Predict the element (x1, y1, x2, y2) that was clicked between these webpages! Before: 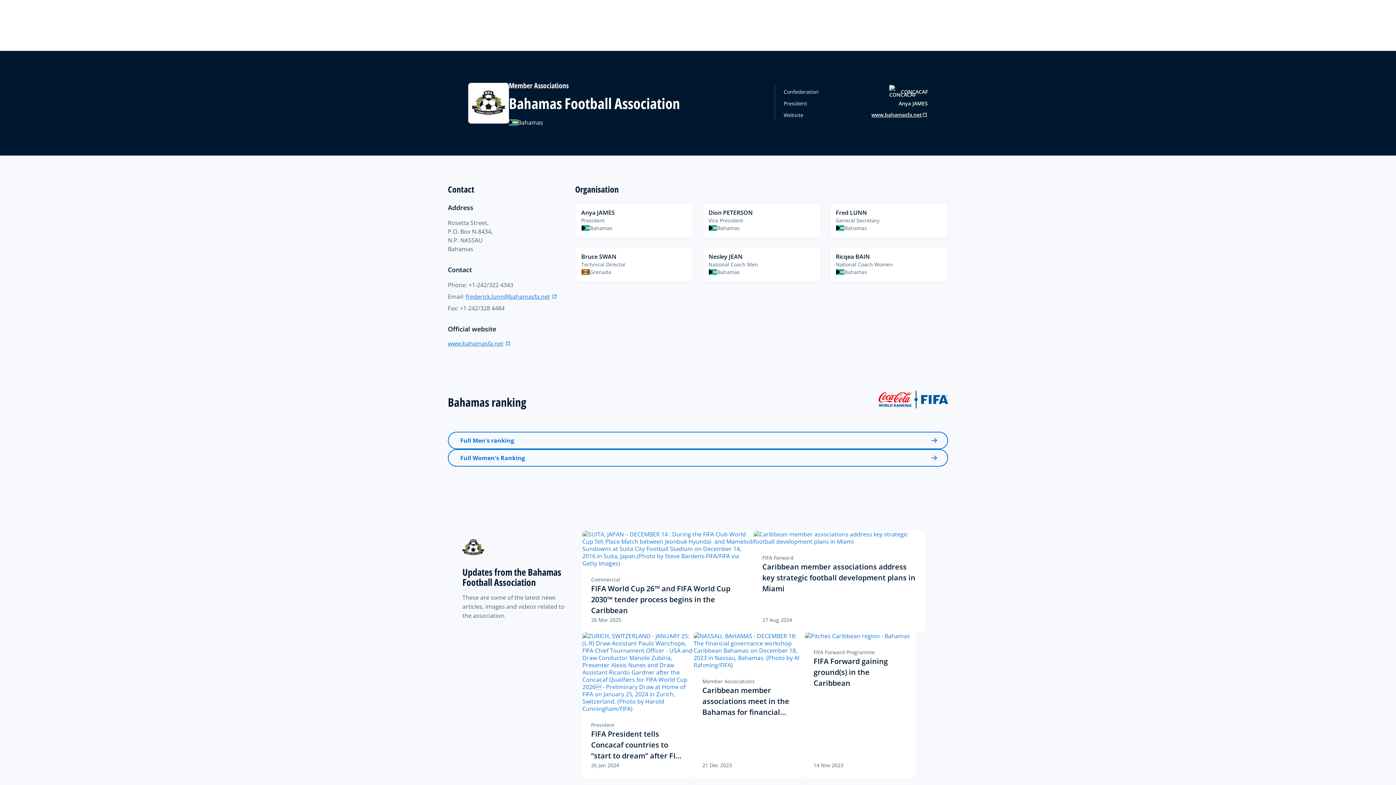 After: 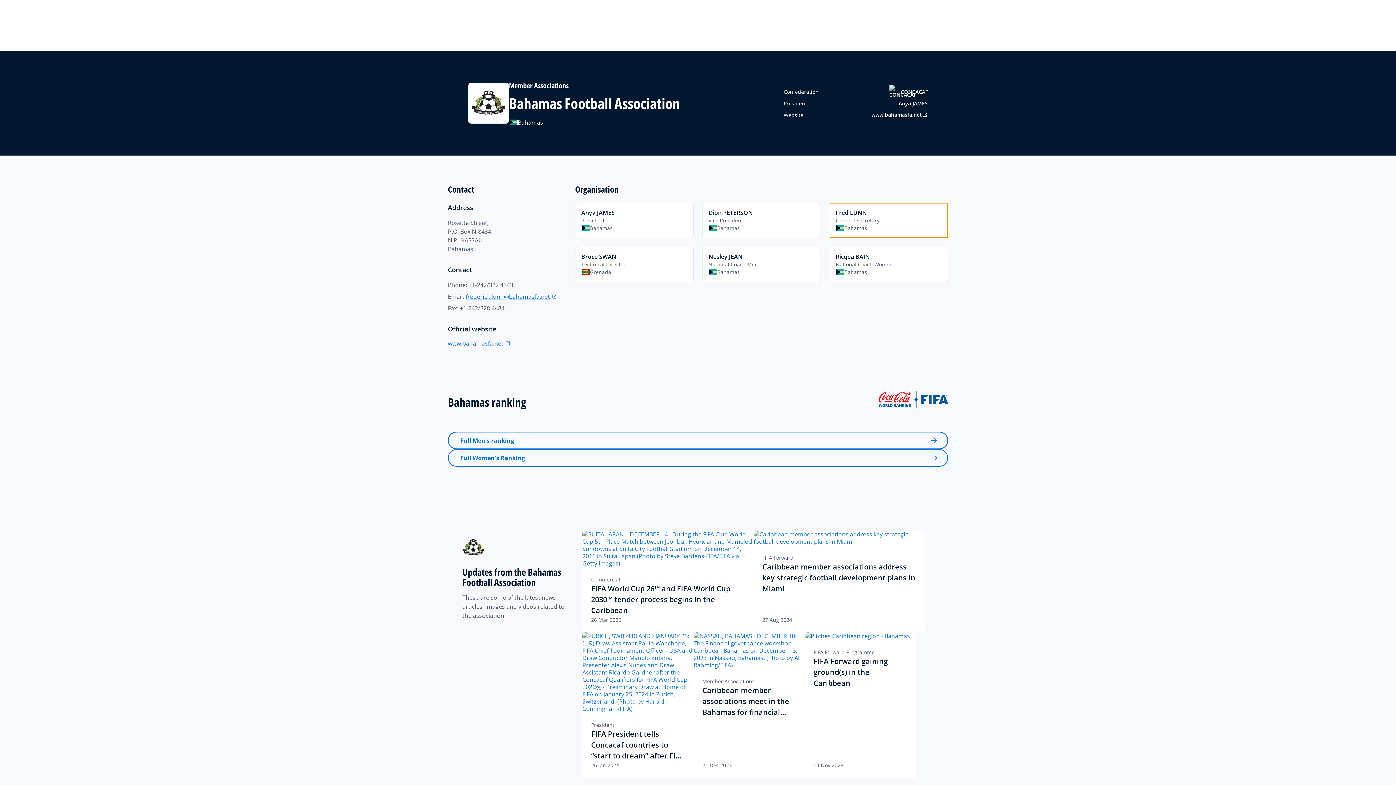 Action: label: Fred LUNN
General Secretary
Bahamas bbox: (829, 202, 948, 238)